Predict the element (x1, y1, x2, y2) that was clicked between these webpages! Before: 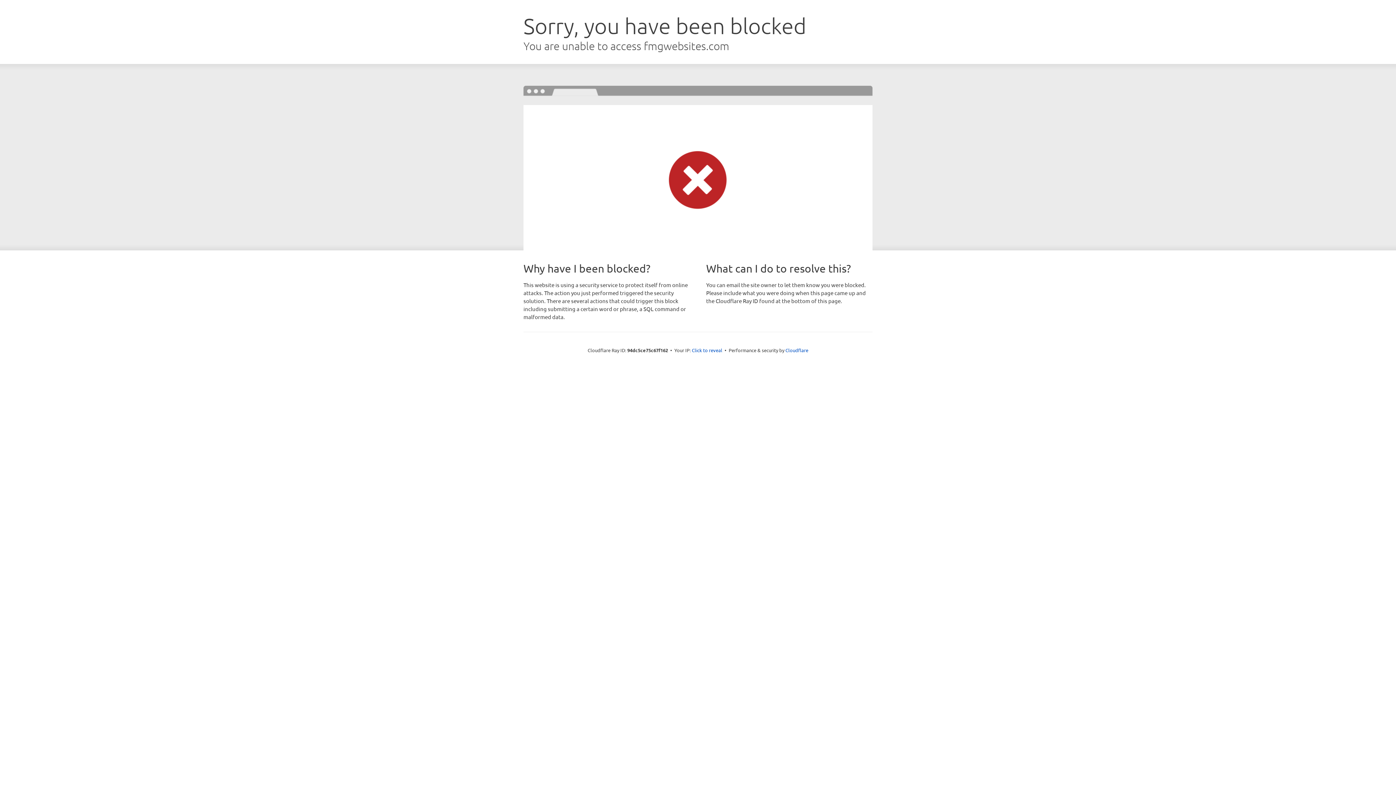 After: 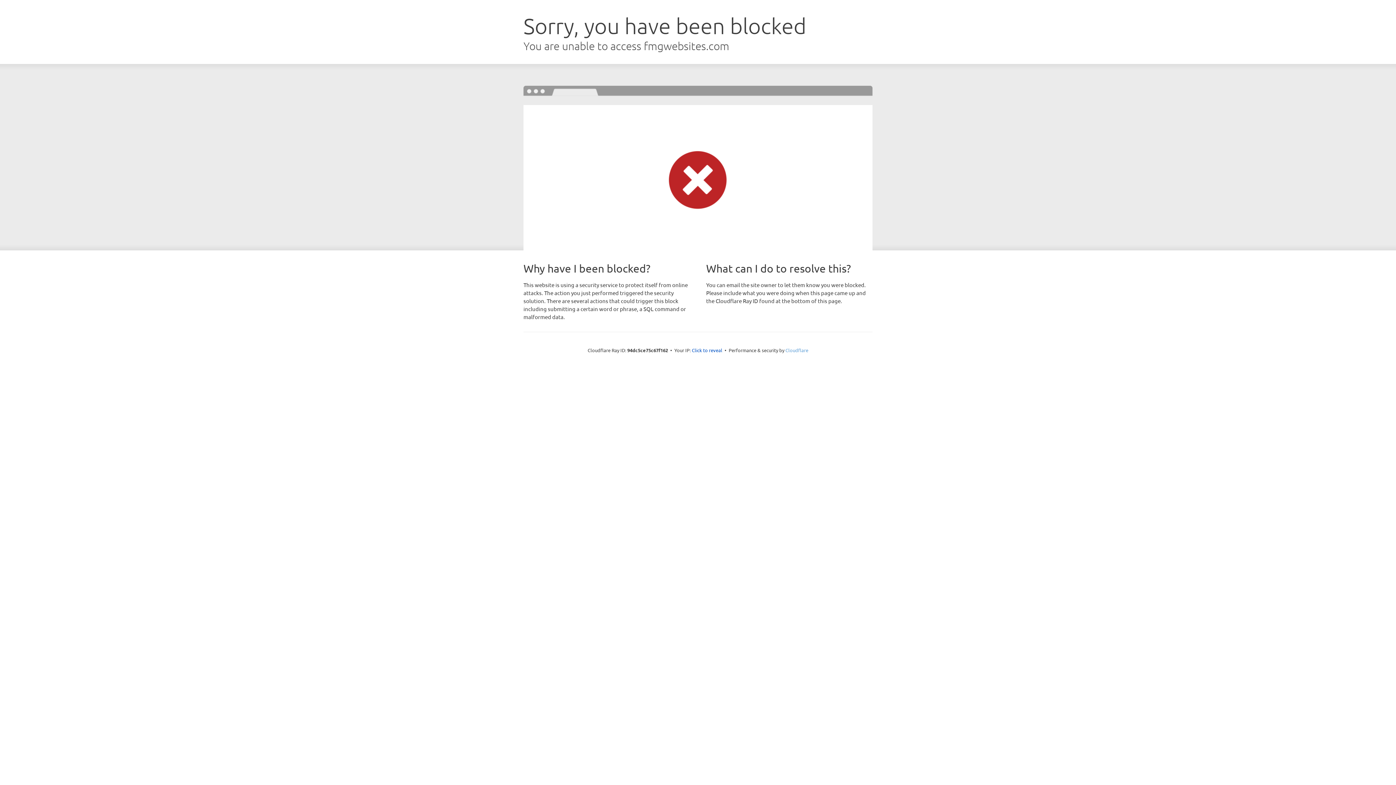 Action: bbox: (785, 347, 808, 353) label: Cloudflare